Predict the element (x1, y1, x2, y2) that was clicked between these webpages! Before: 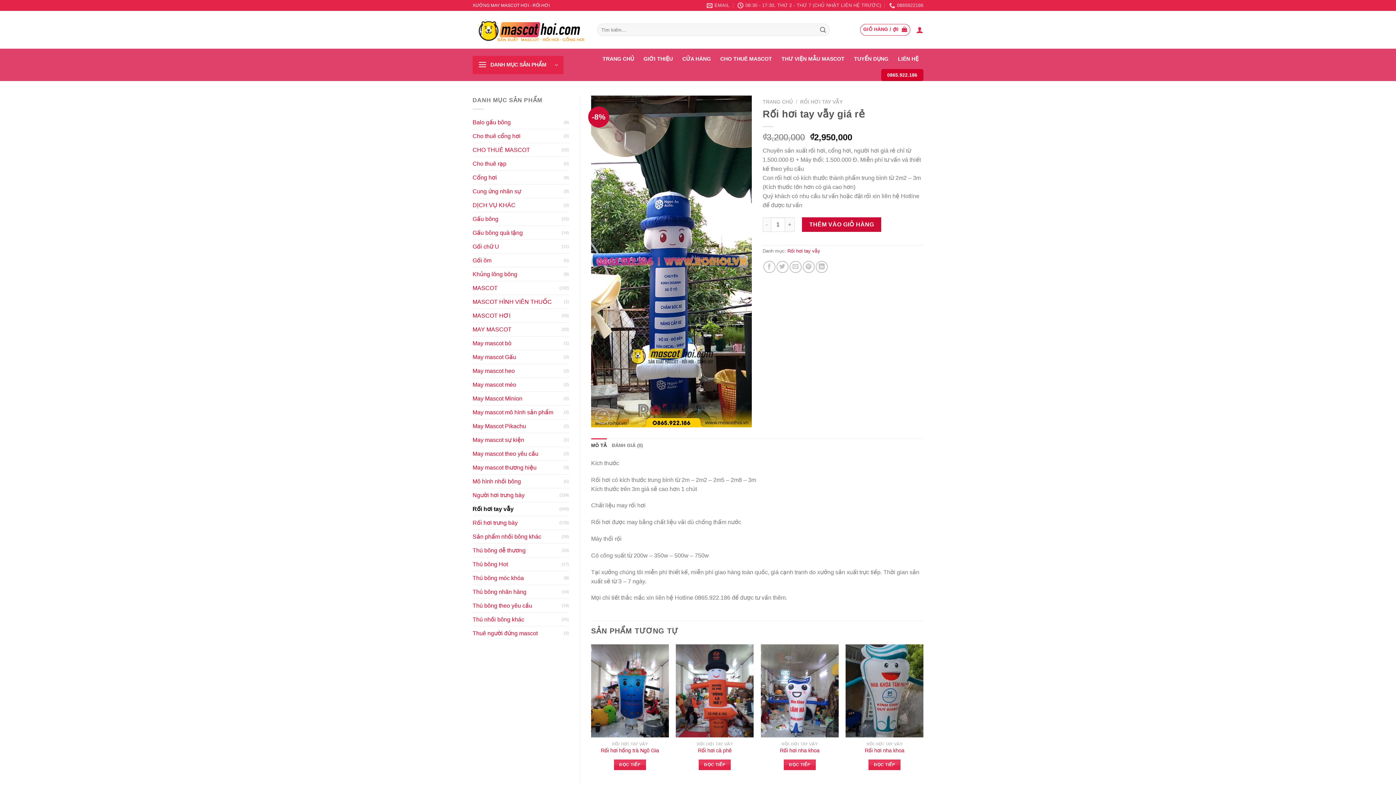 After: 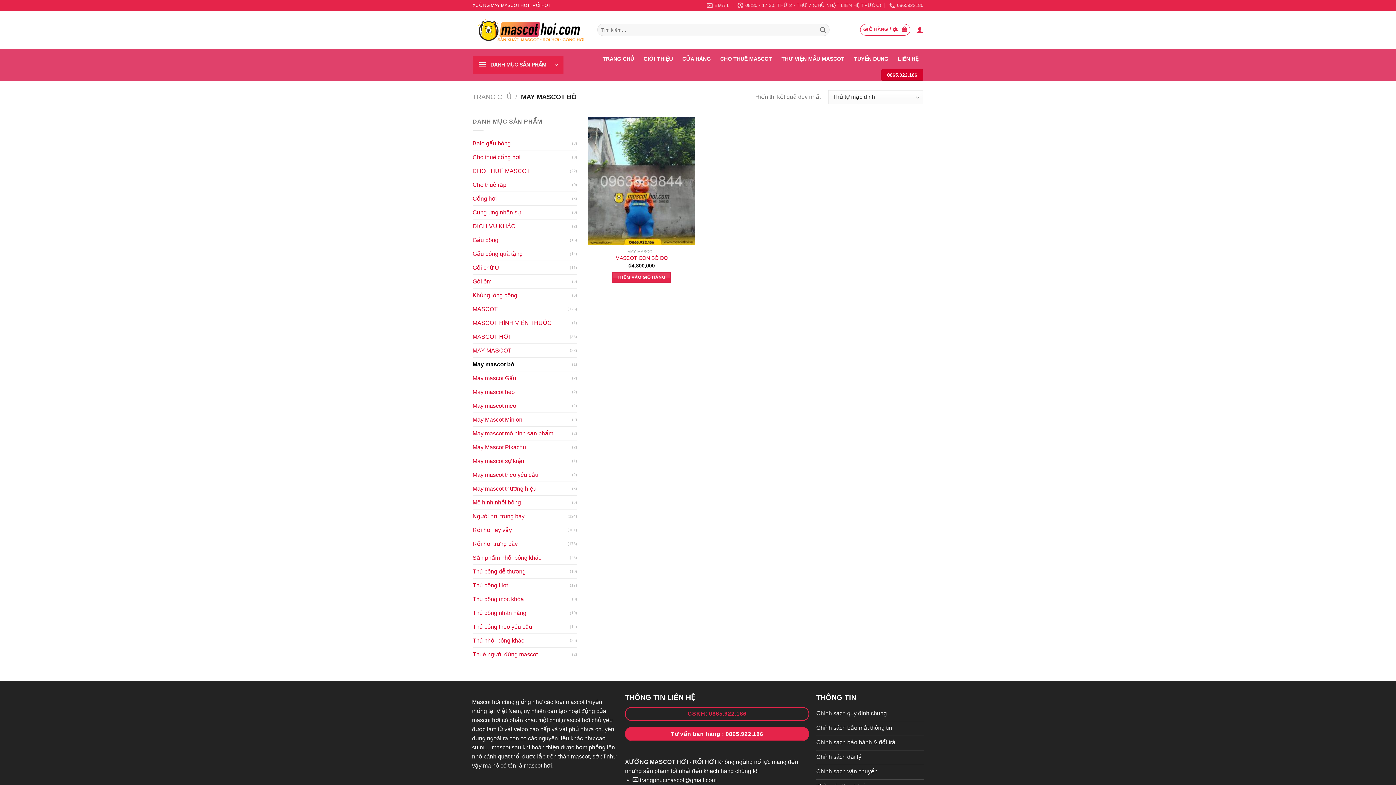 Action: bbox: (472, 336, 564, 350) label: May mascot bò